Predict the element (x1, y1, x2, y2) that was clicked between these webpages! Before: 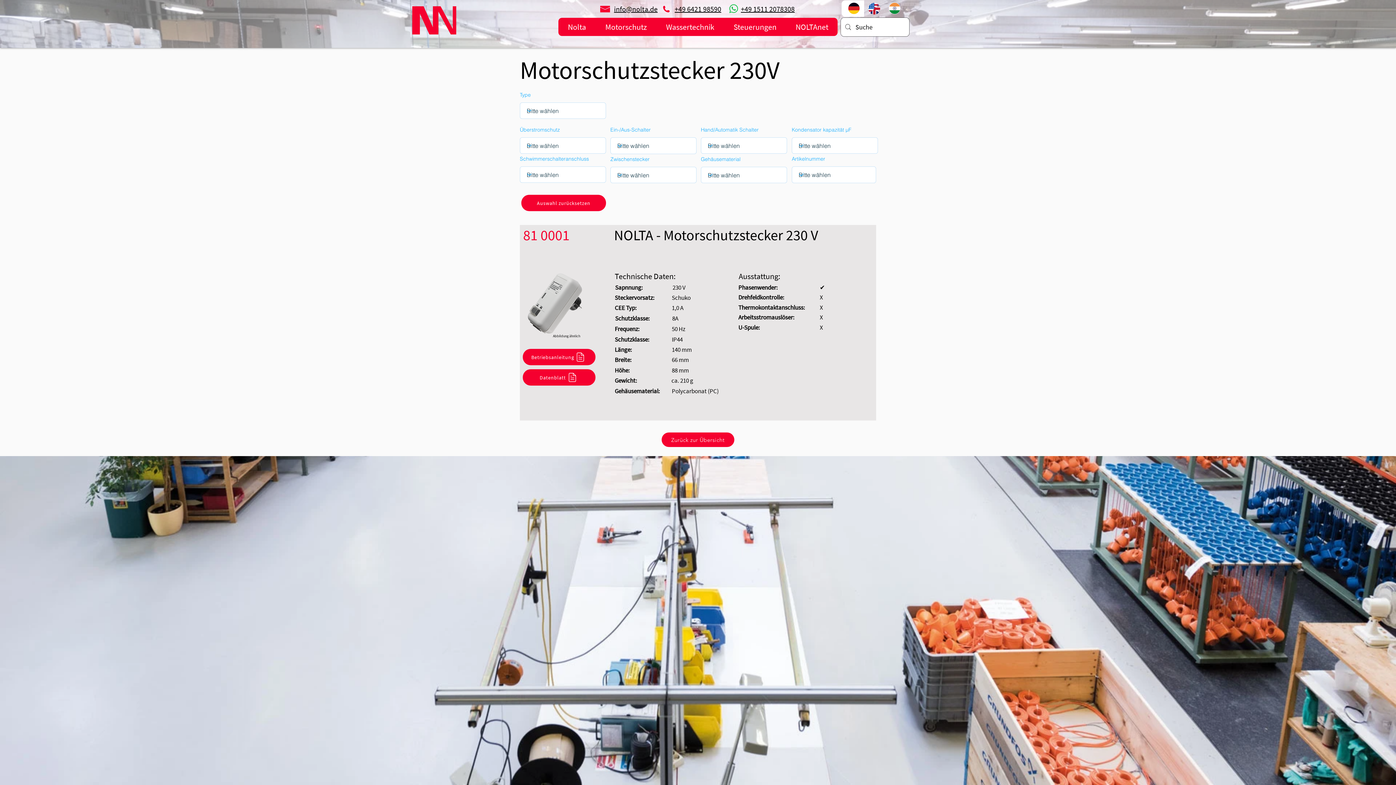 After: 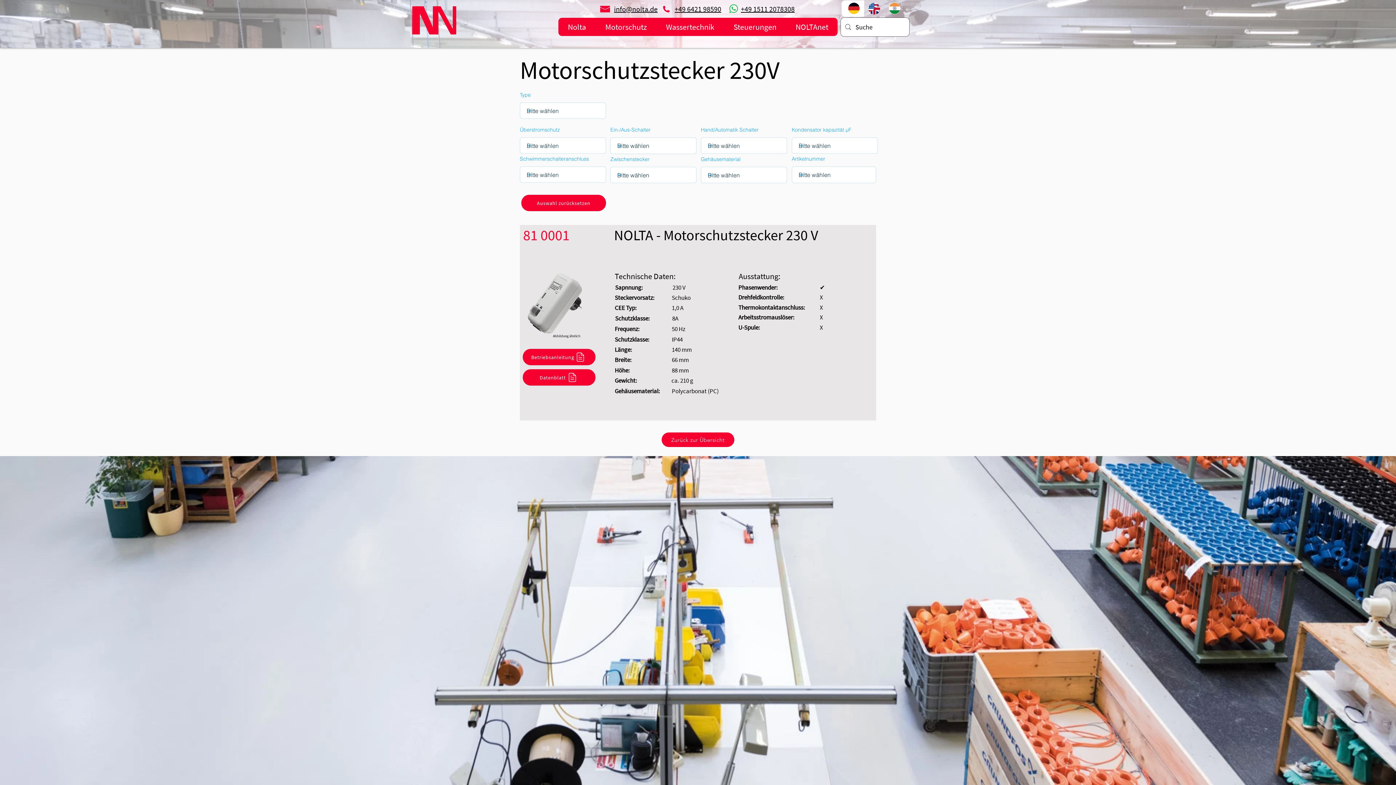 Action: label: +49 6421 98590 bbox: (674, 4, 721, 13)